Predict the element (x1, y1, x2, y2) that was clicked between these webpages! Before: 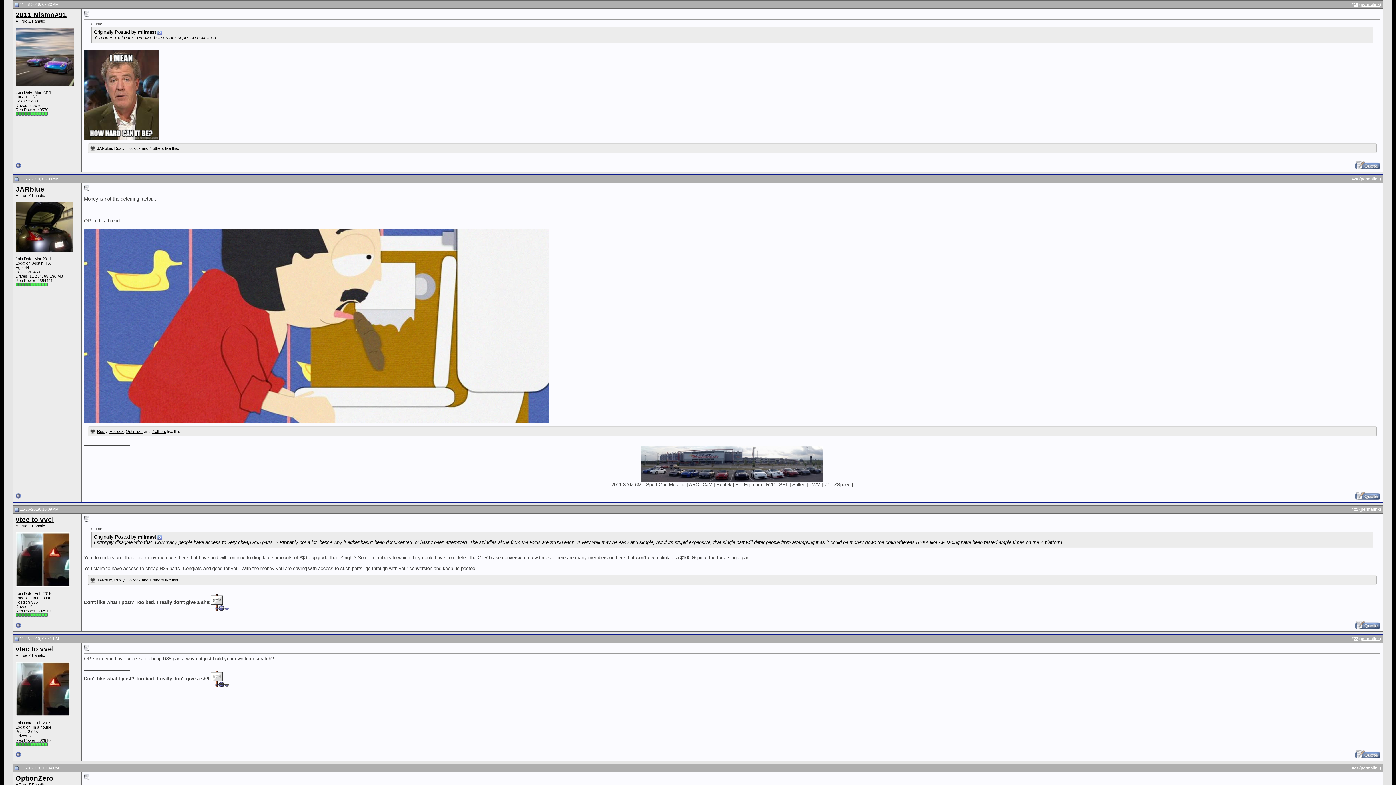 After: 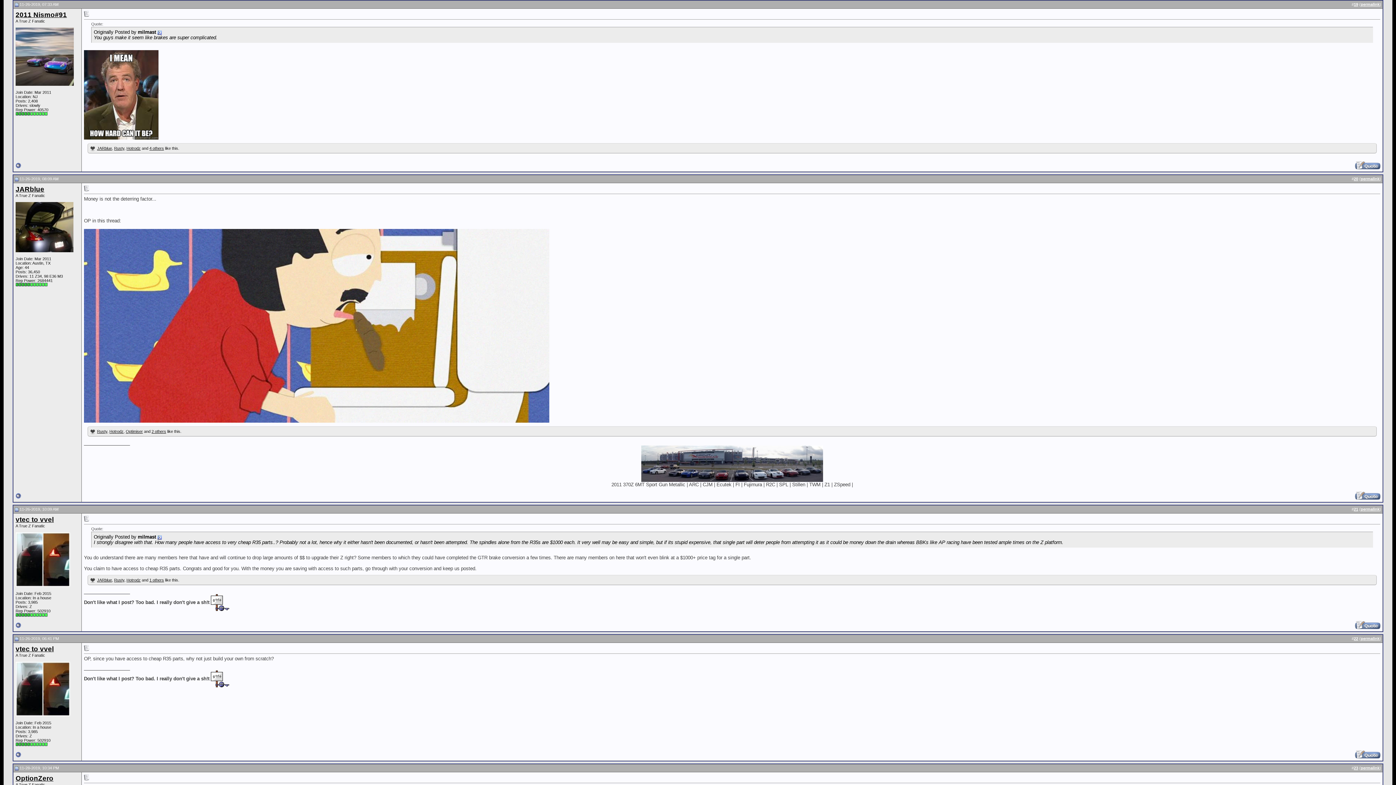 Action: bbox: (14, 766, 18, 770)